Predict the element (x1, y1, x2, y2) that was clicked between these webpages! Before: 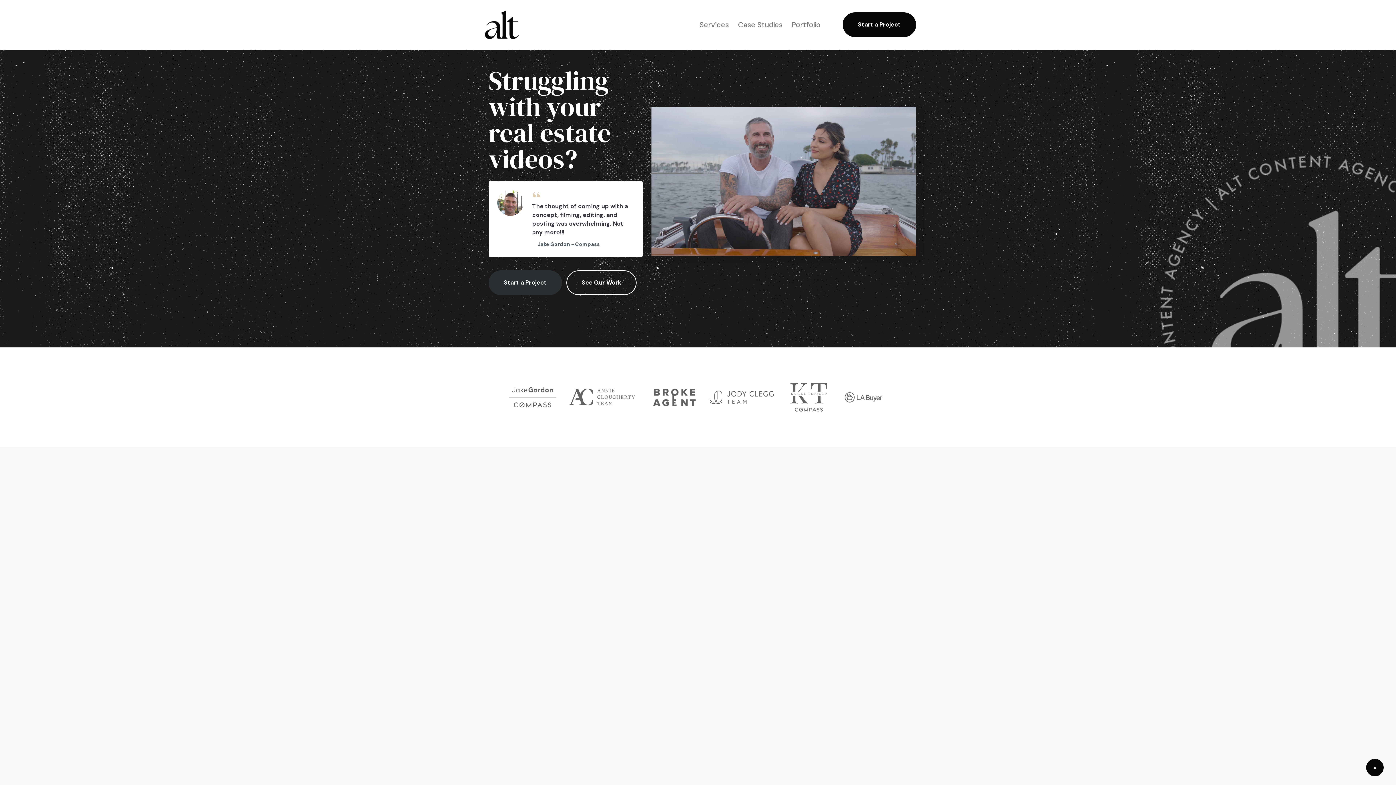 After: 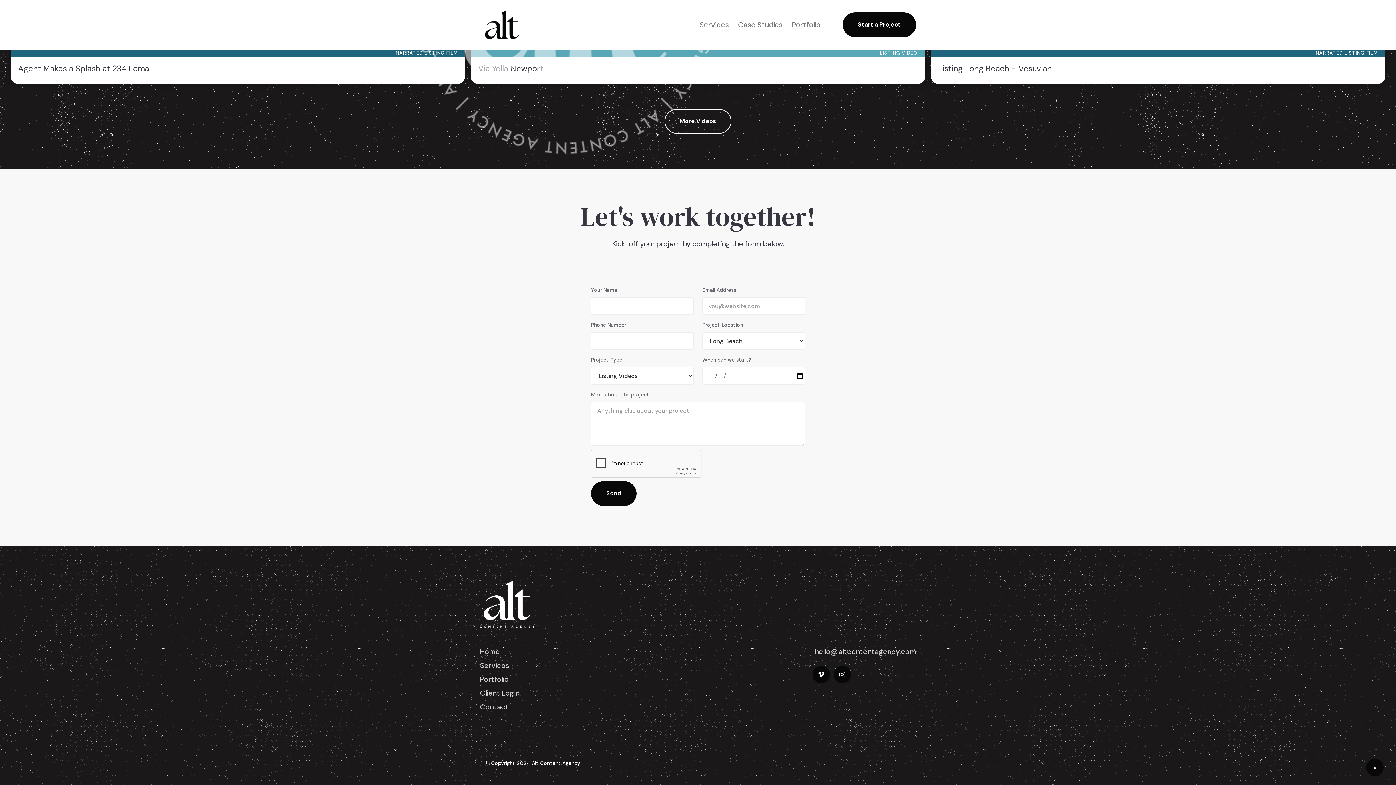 Action: bbox: (488, 270, 562, 295) label: Start a Project